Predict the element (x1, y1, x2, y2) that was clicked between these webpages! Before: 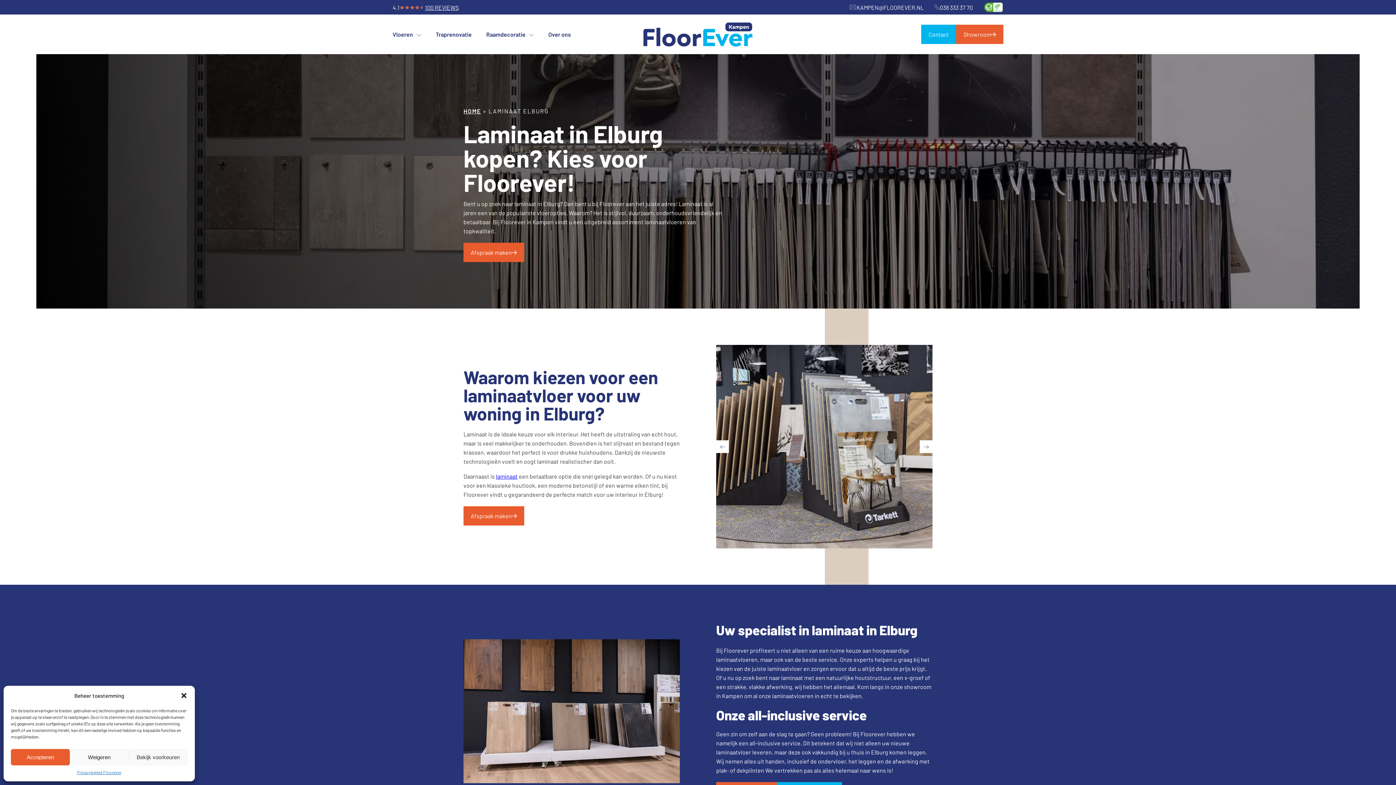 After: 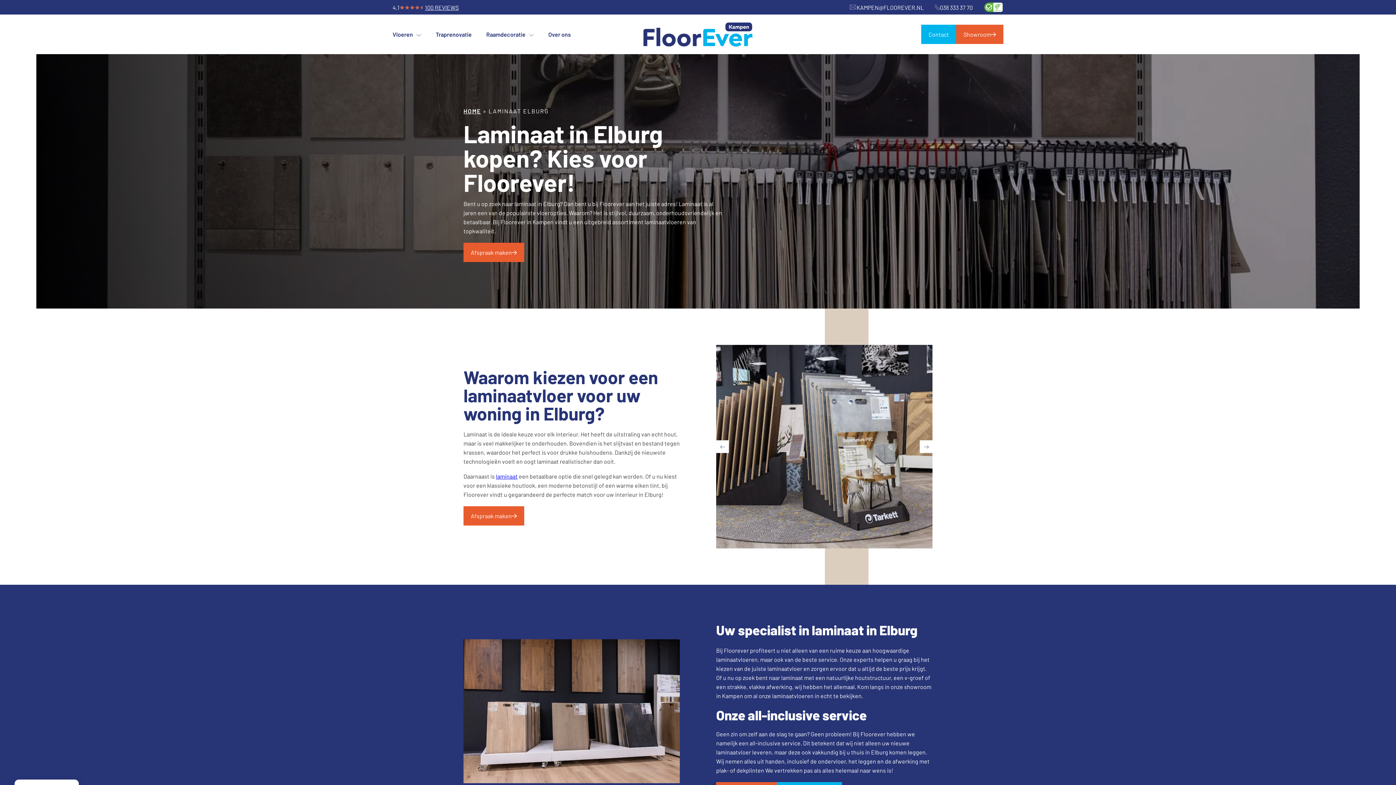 Action: label: Accepteren bbox: (10, 749, 69, 765)